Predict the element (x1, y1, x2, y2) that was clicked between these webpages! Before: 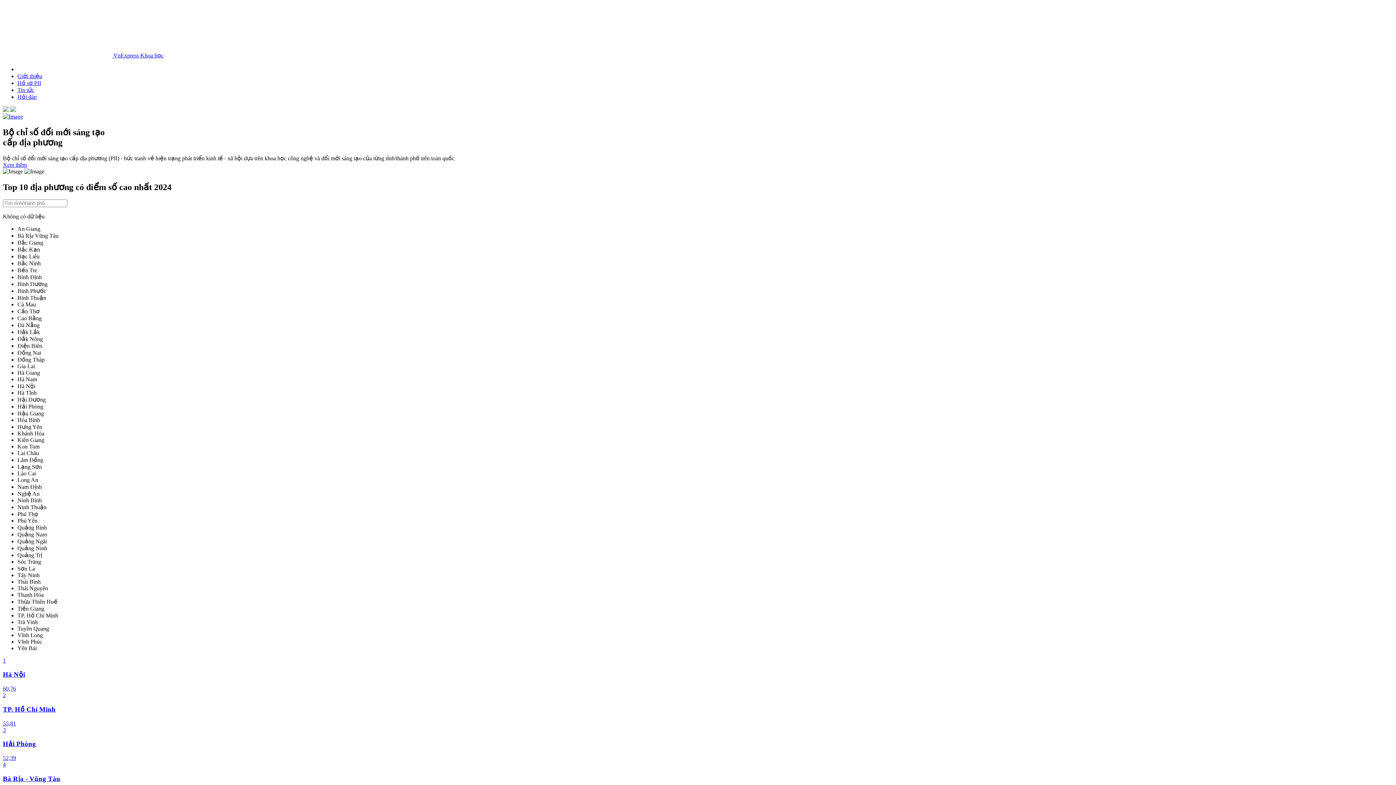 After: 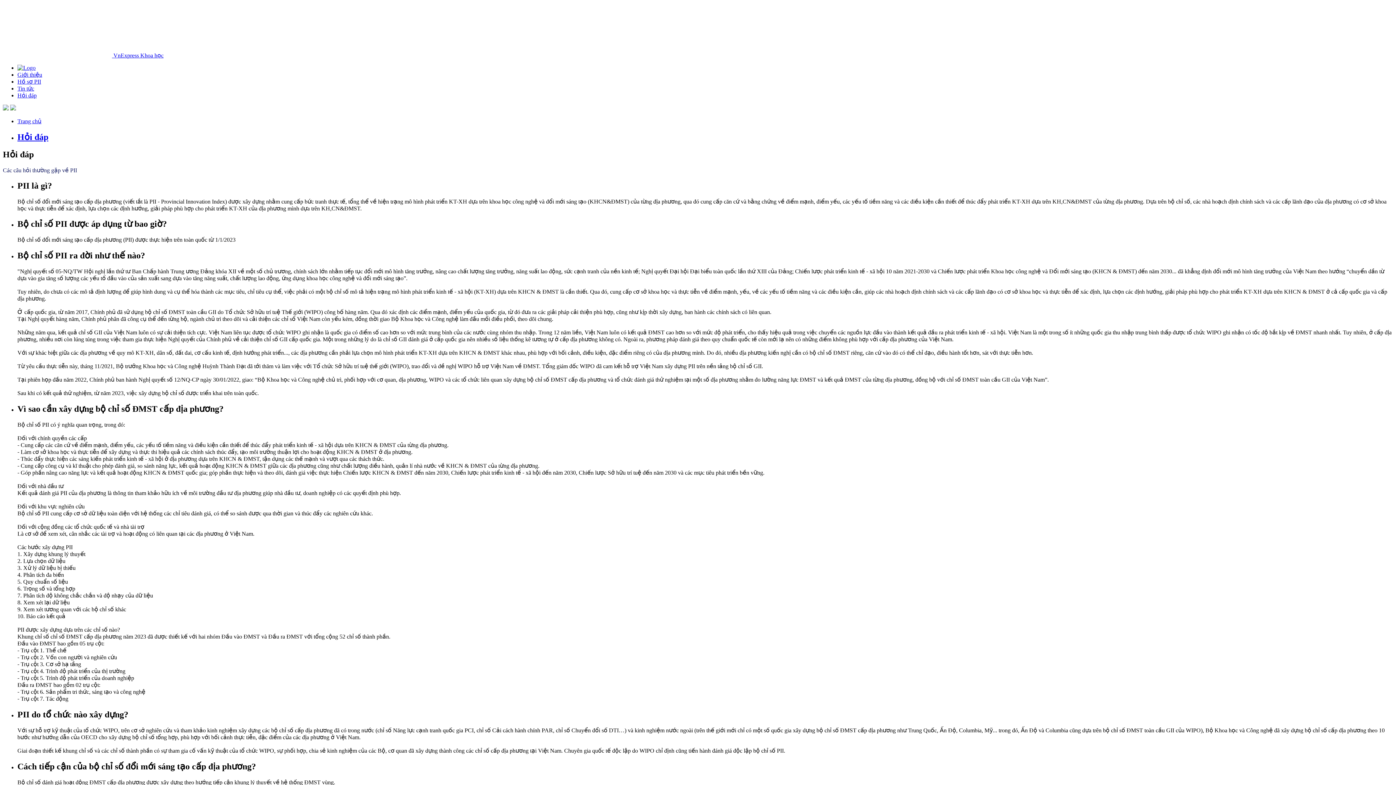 Action: bbox: (17, 93, 36, 100) label: Hỏi đáp